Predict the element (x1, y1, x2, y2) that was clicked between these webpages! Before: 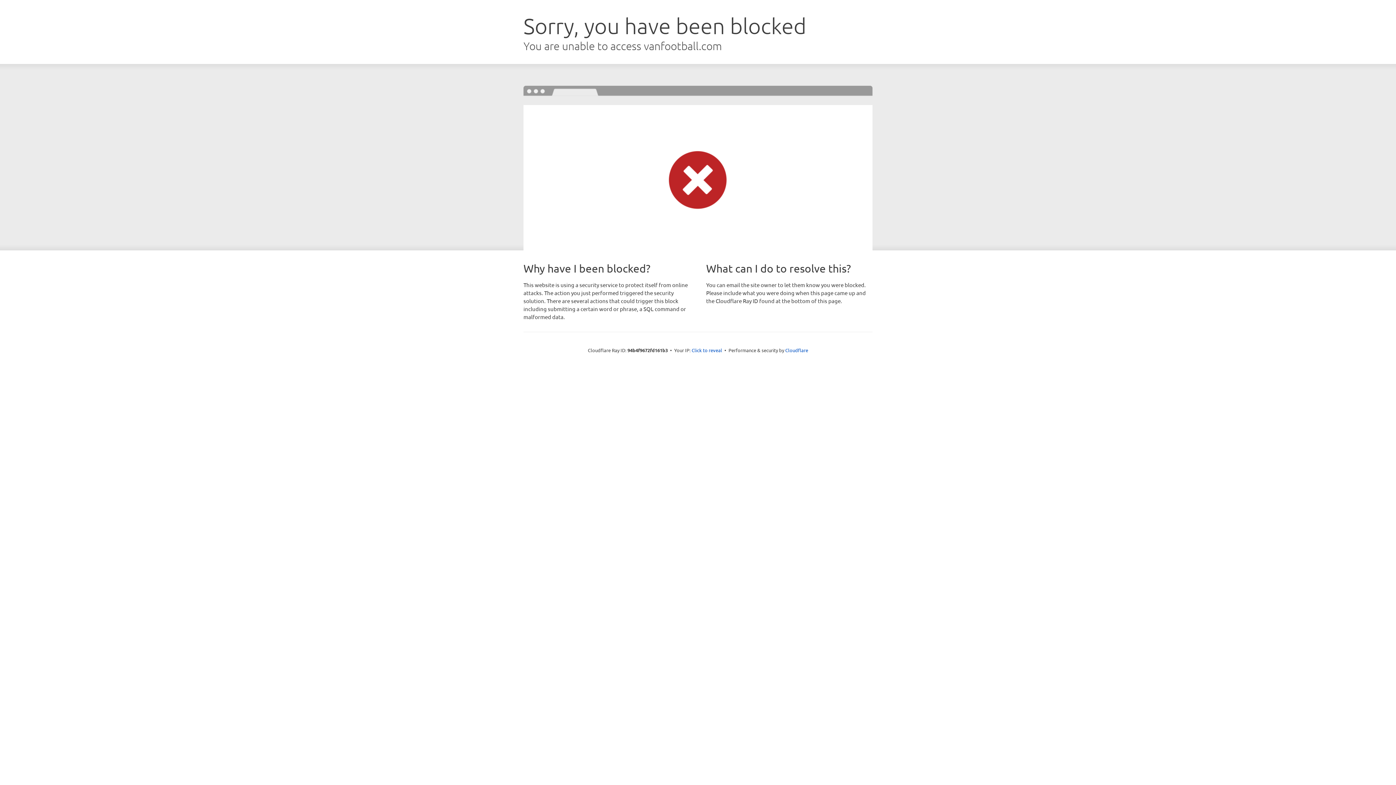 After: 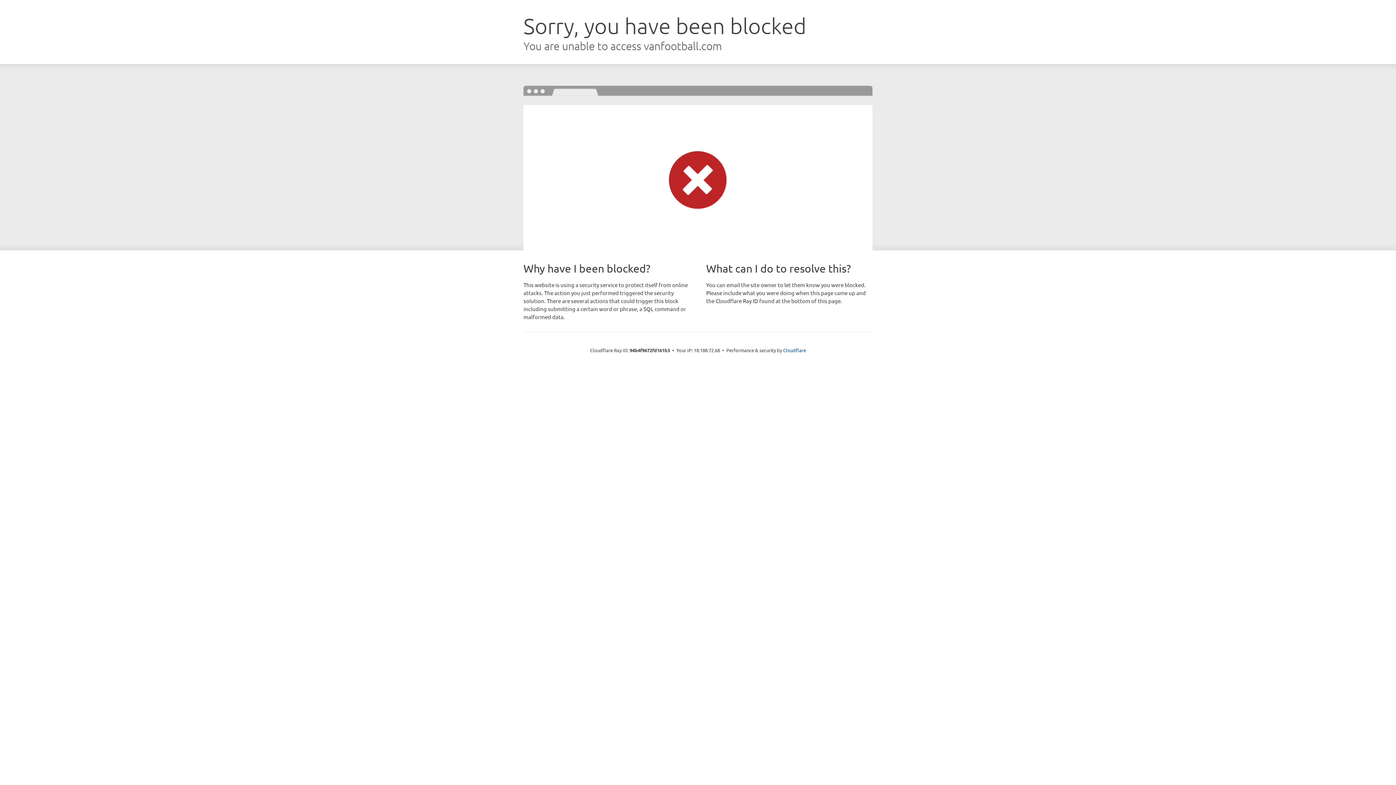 Action: bbox: (691, 346, 722, 353) label: Click to reveal